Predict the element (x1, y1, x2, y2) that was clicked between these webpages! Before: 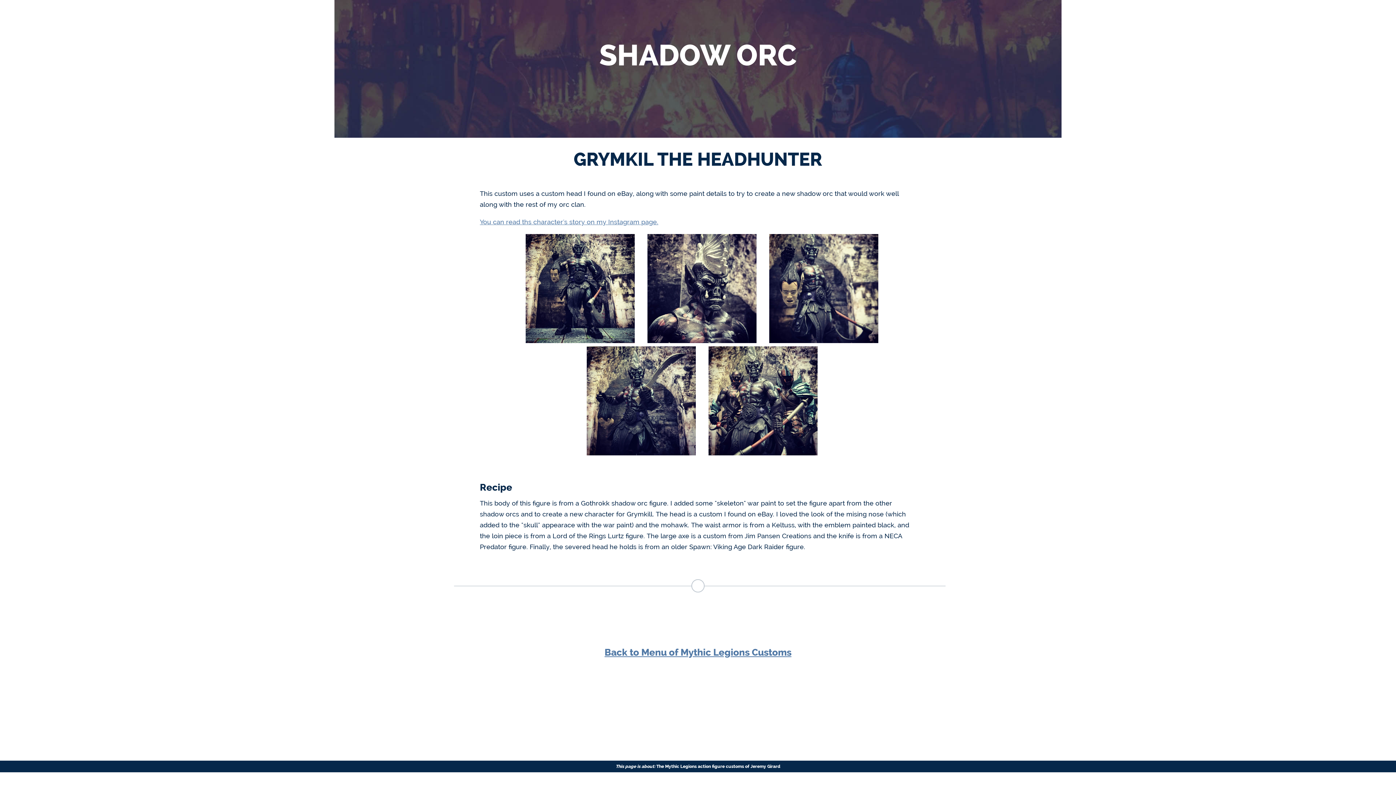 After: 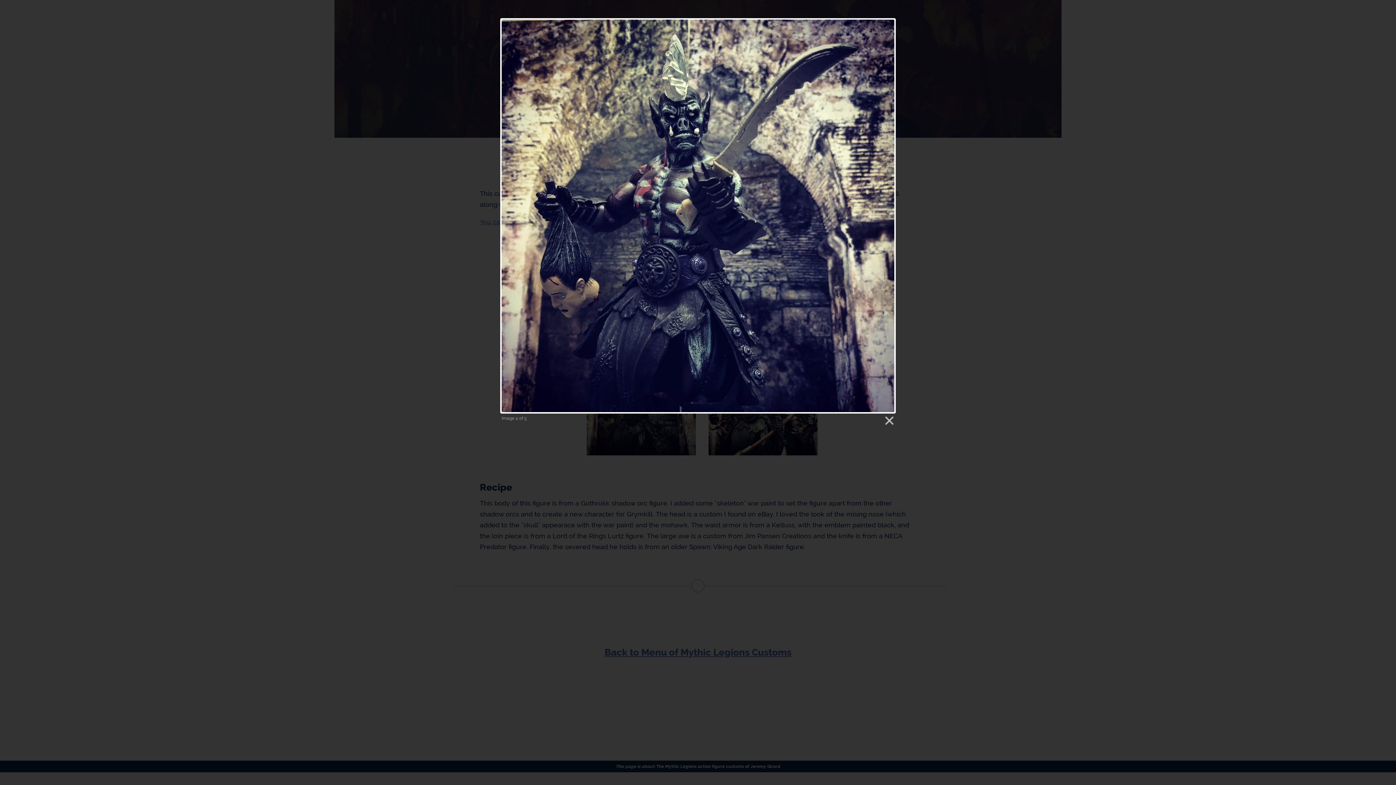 Action: bbox: (586, 449, 695, 457)